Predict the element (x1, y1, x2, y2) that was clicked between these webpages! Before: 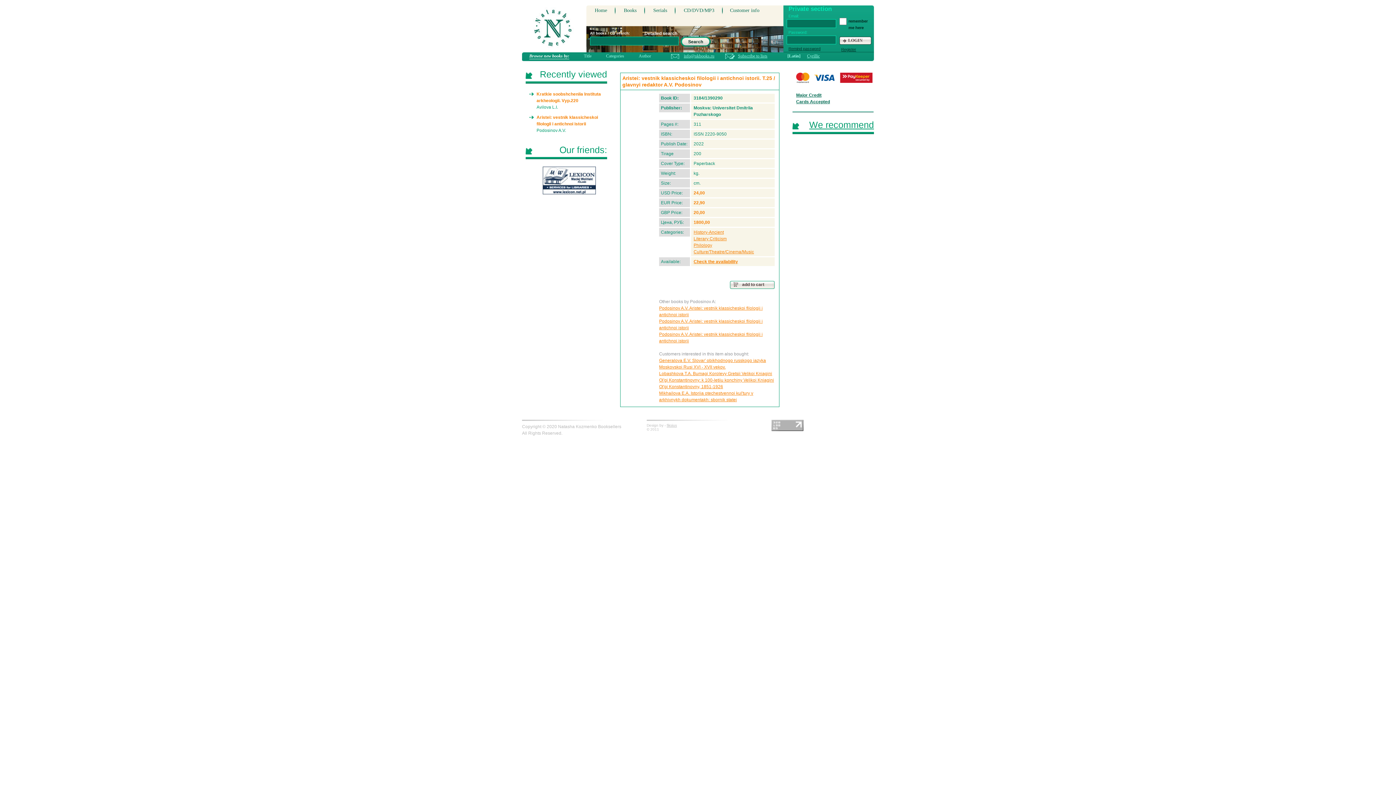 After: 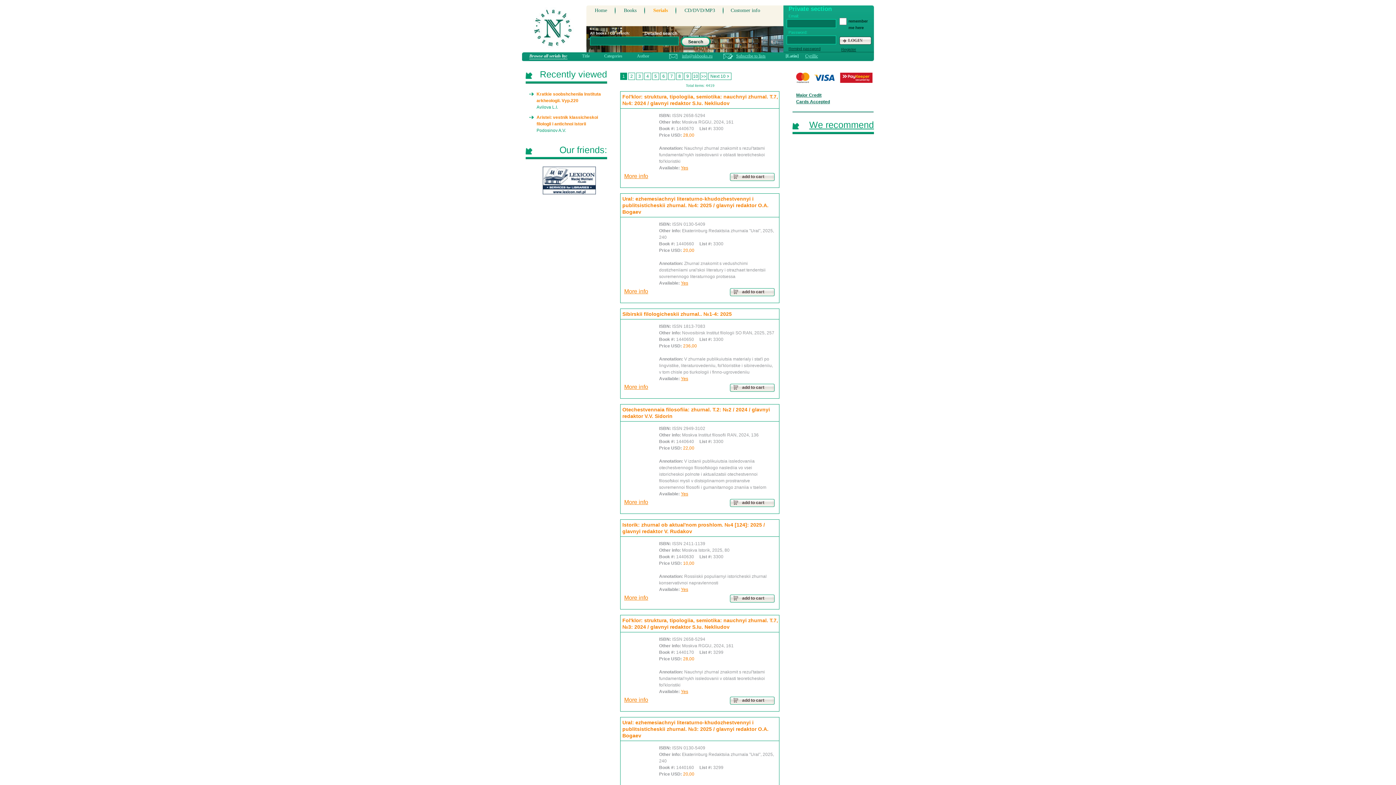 Action: bbox: (653, 7, 667, 13) label: Serials